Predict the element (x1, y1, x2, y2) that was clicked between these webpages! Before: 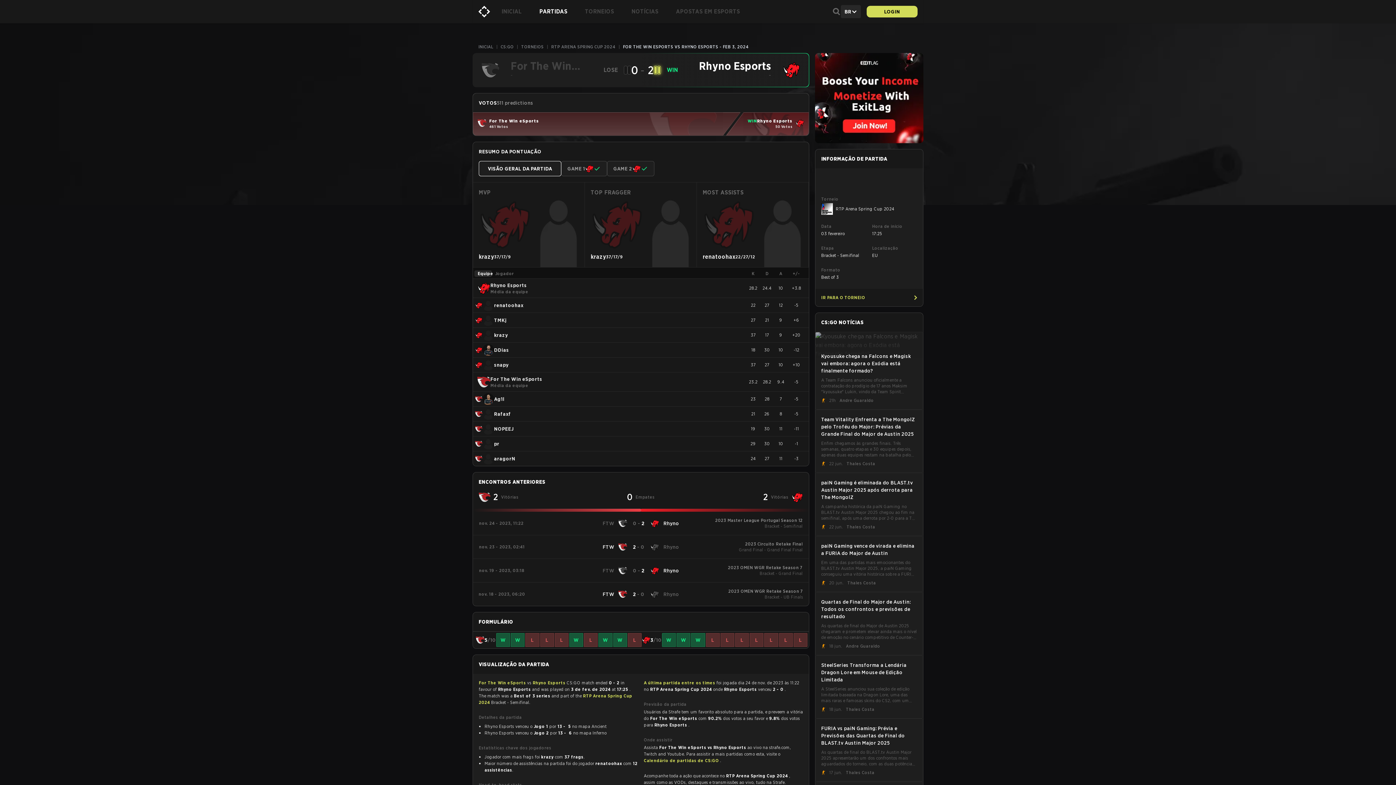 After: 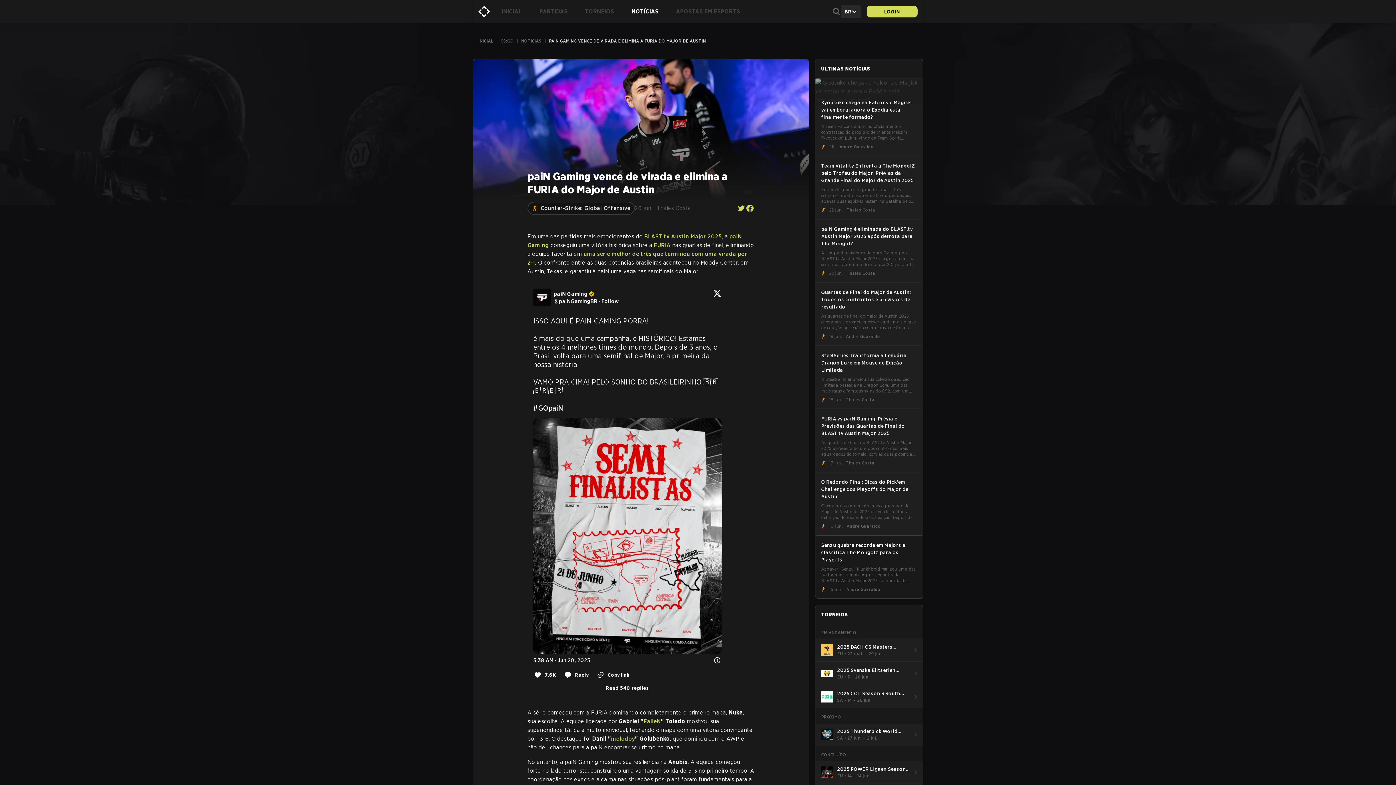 Action: bbox: (815, 536, 923, 592) label: paiN Gaming vence de virada e elimina a FURIA do Major de Austin
Em uma das partidas mais emocionantes do BLAST.tv Austin Major 2025, a paiN Gaming conseguiu uma vitória histórica sobre a FURIA nas quartas de final, eliminando a equipe favorita em uma série melhor de três que terminou com uma virada por  2-1. O confronto entre as duas potências brasileiras aconteceu no Moody Center, em Austin, Texas, e garantiu à paiN uma vaga nas semifinais do Major. A série começou com a FURIA dominando completamente o primeiro mapa, Nuke, sua escolha.<span class="read-more">more</span>
20 jun.
Thales Costa